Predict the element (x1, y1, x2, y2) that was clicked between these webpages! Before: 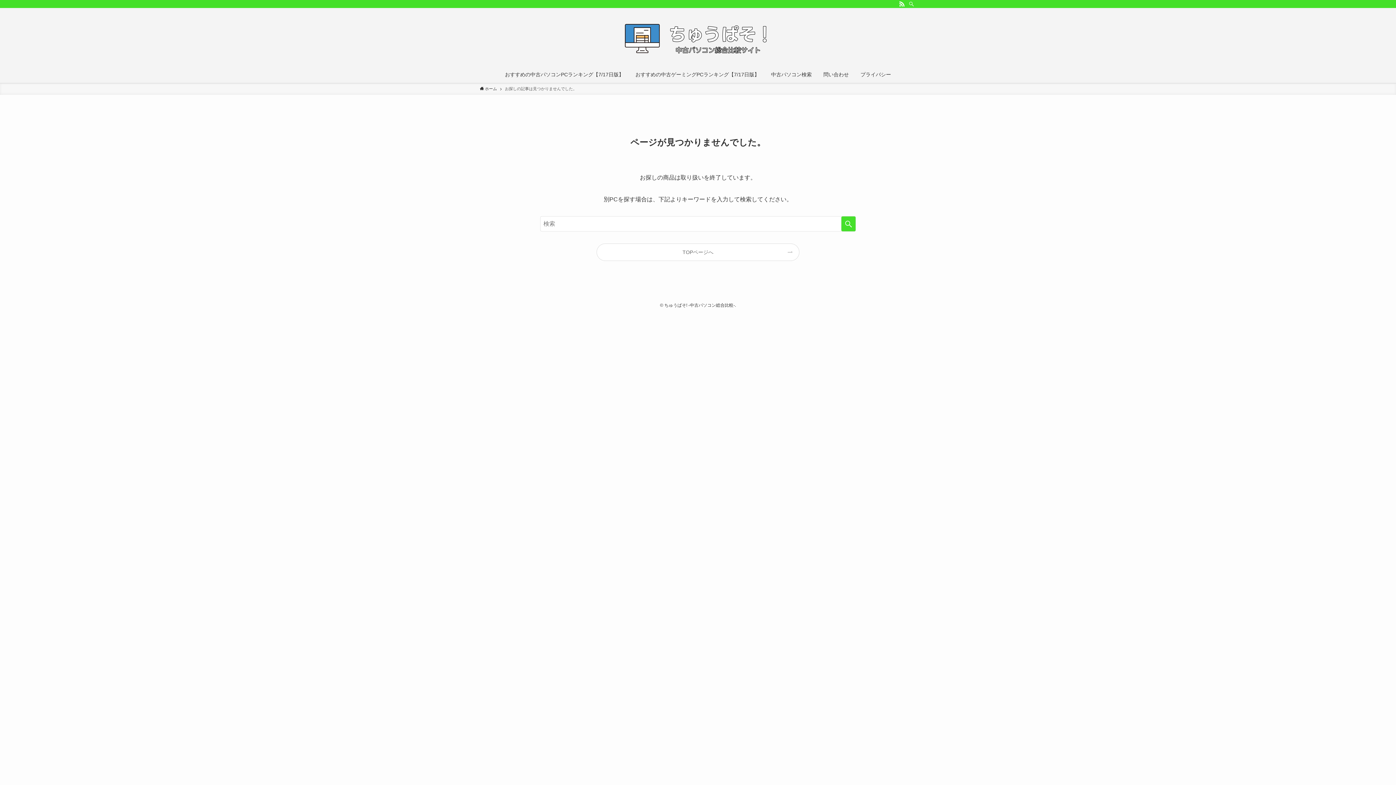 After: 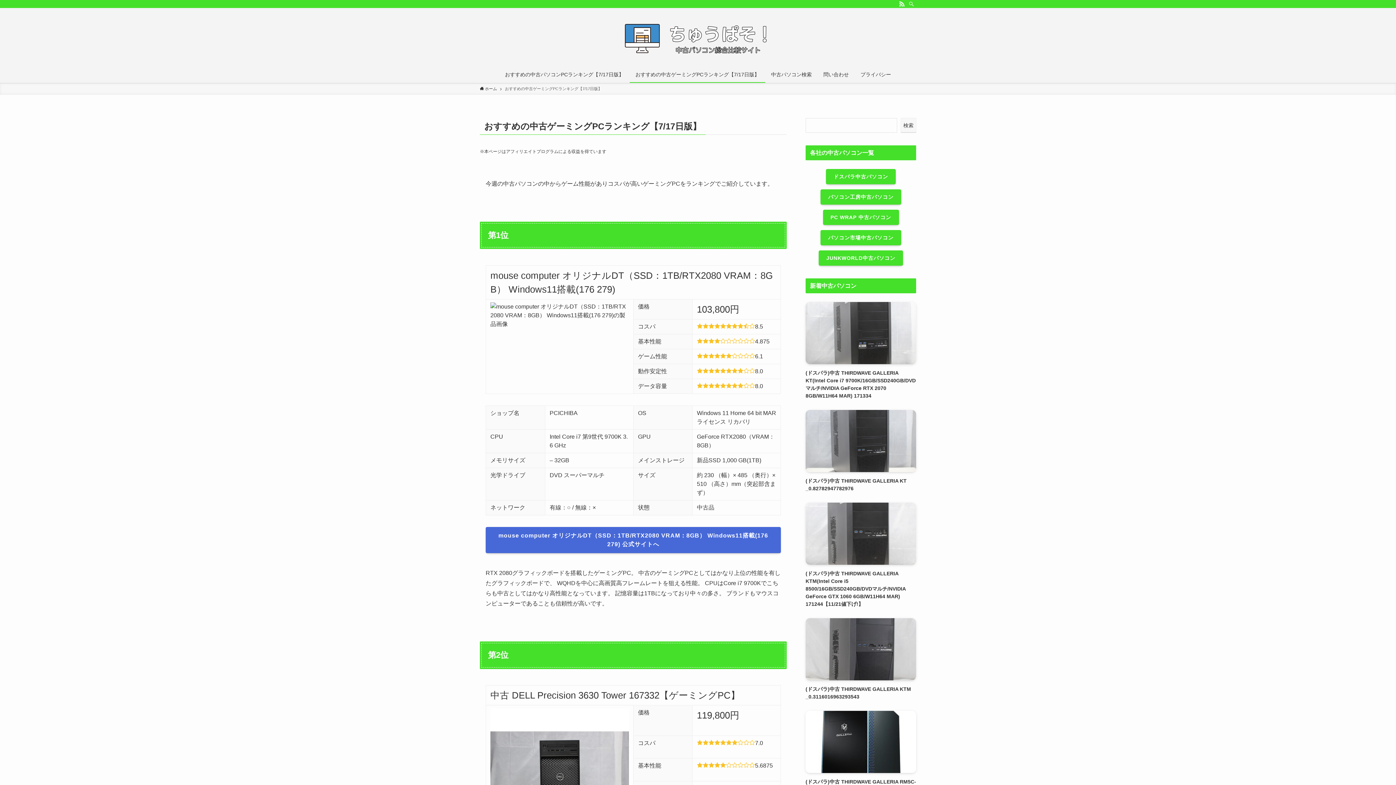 Action: bbox: (629, 66, 765, 82) label: おすすめの中古ゲーミングPCランキング【7/17日版】